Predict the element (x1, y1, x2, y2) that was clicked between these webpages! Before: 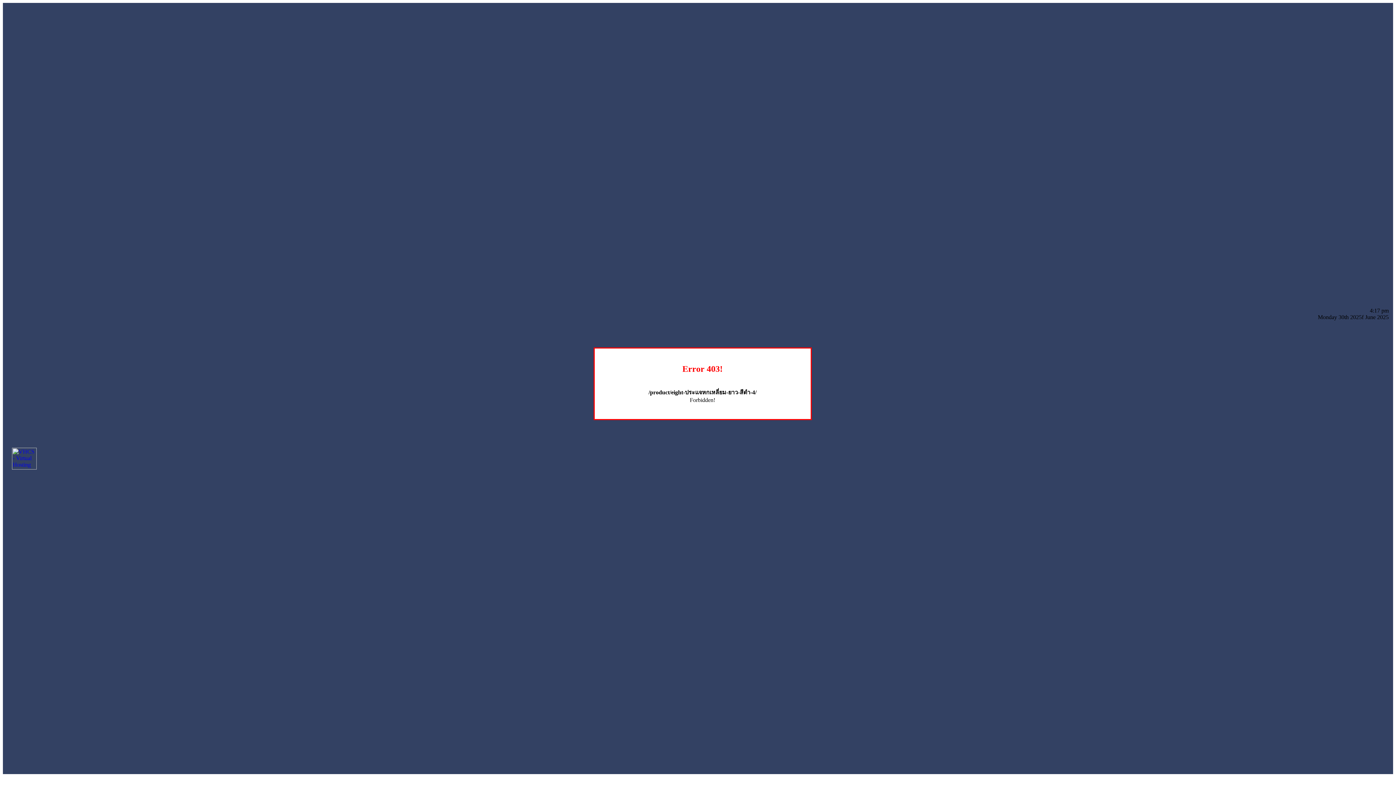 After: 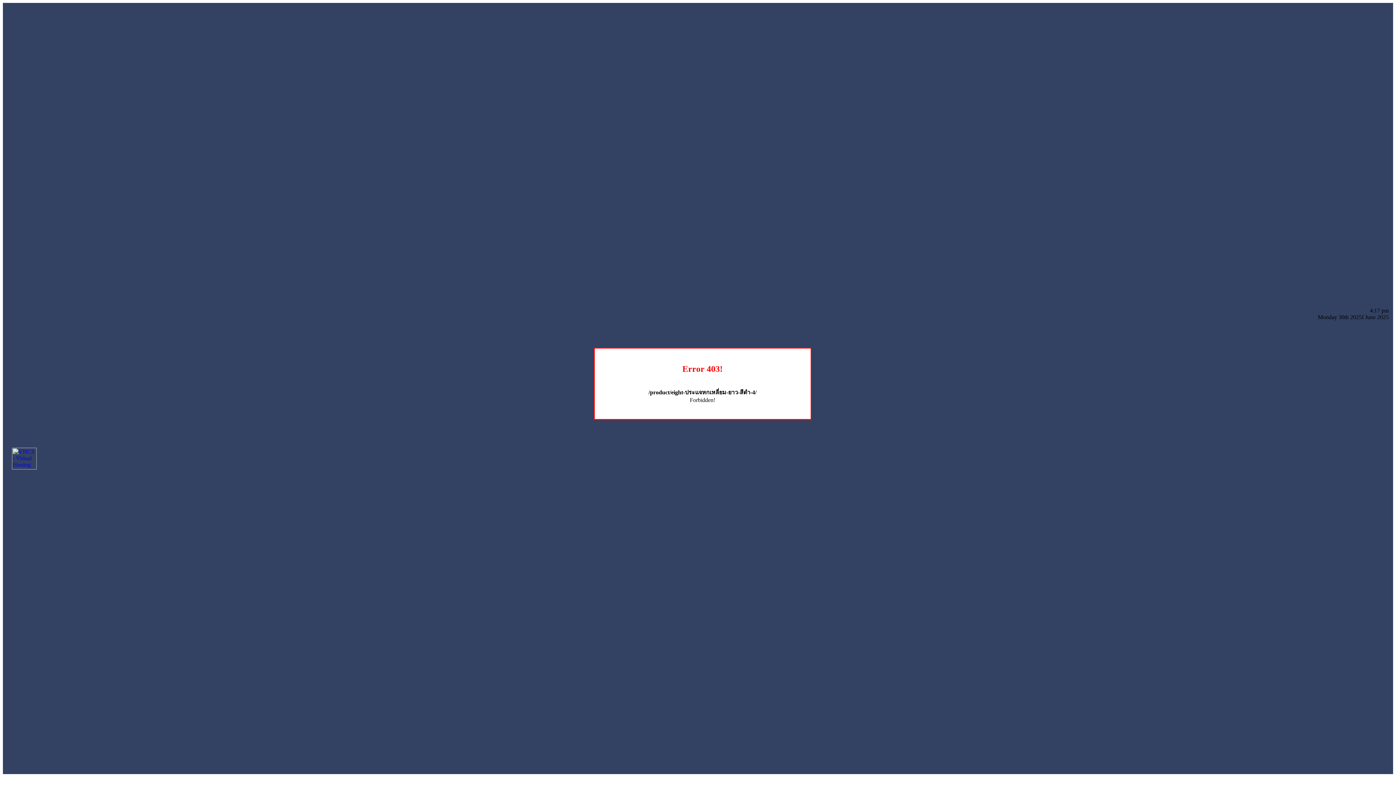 Action: bbox: (12, 464, 36, 470)